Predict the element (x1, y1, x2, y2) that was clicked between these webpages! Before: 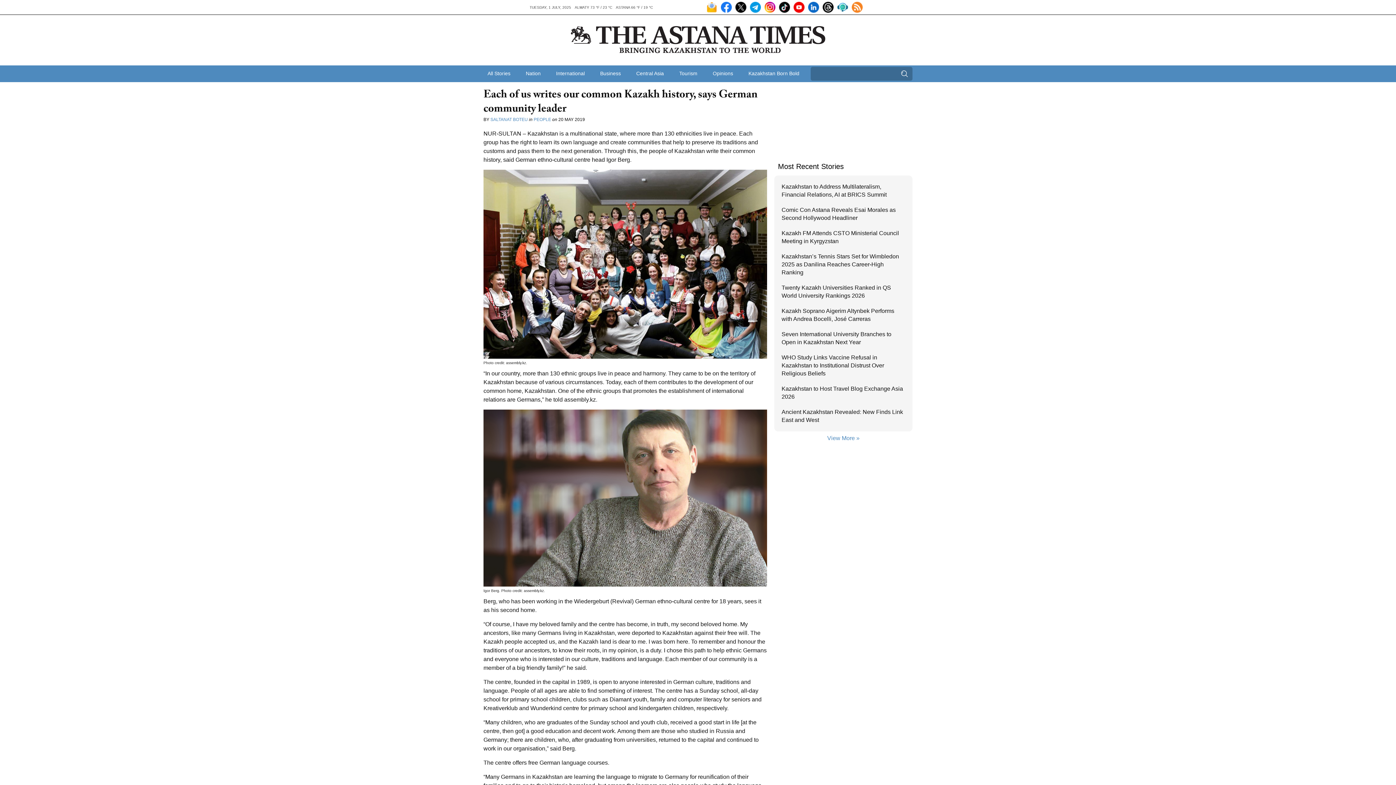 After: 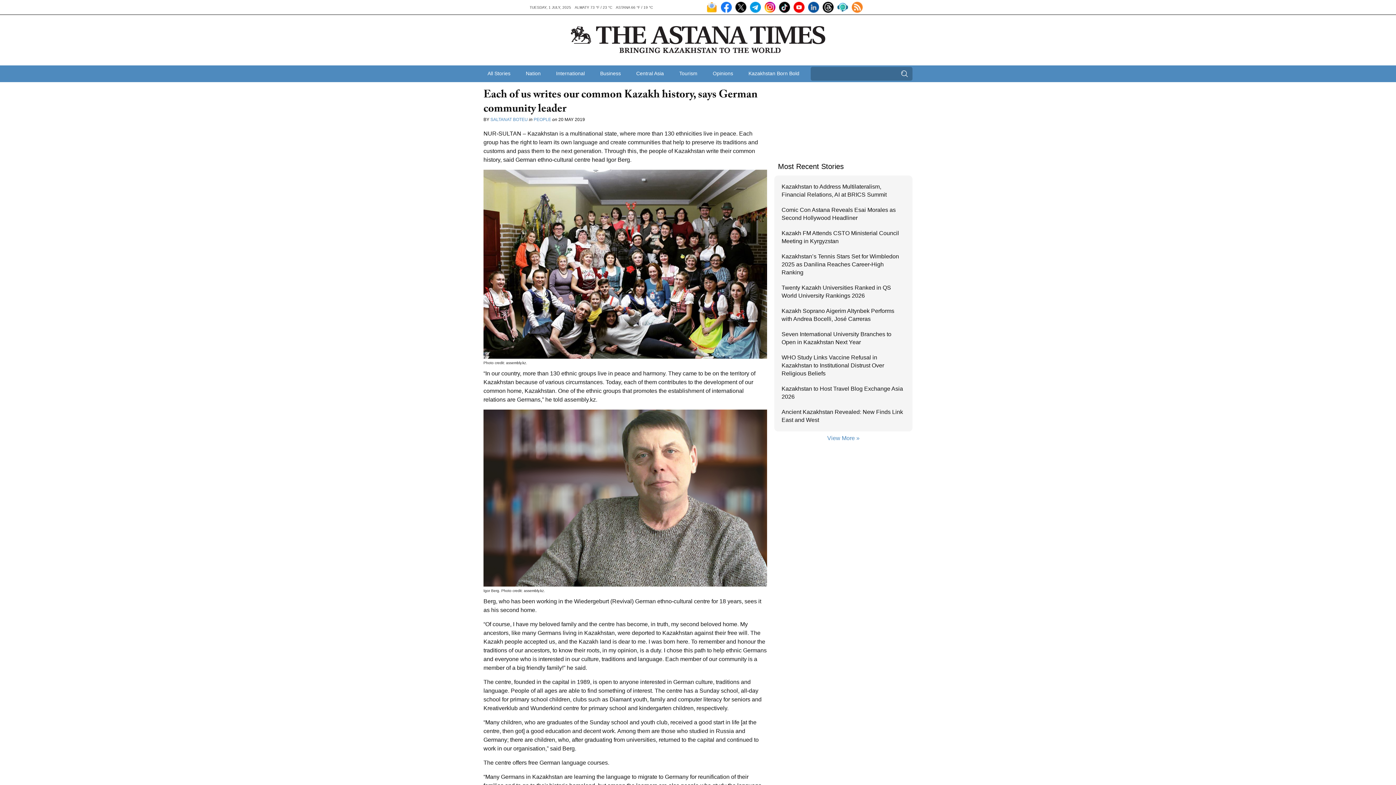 Action: bbox: (808, 1, 819, 12)